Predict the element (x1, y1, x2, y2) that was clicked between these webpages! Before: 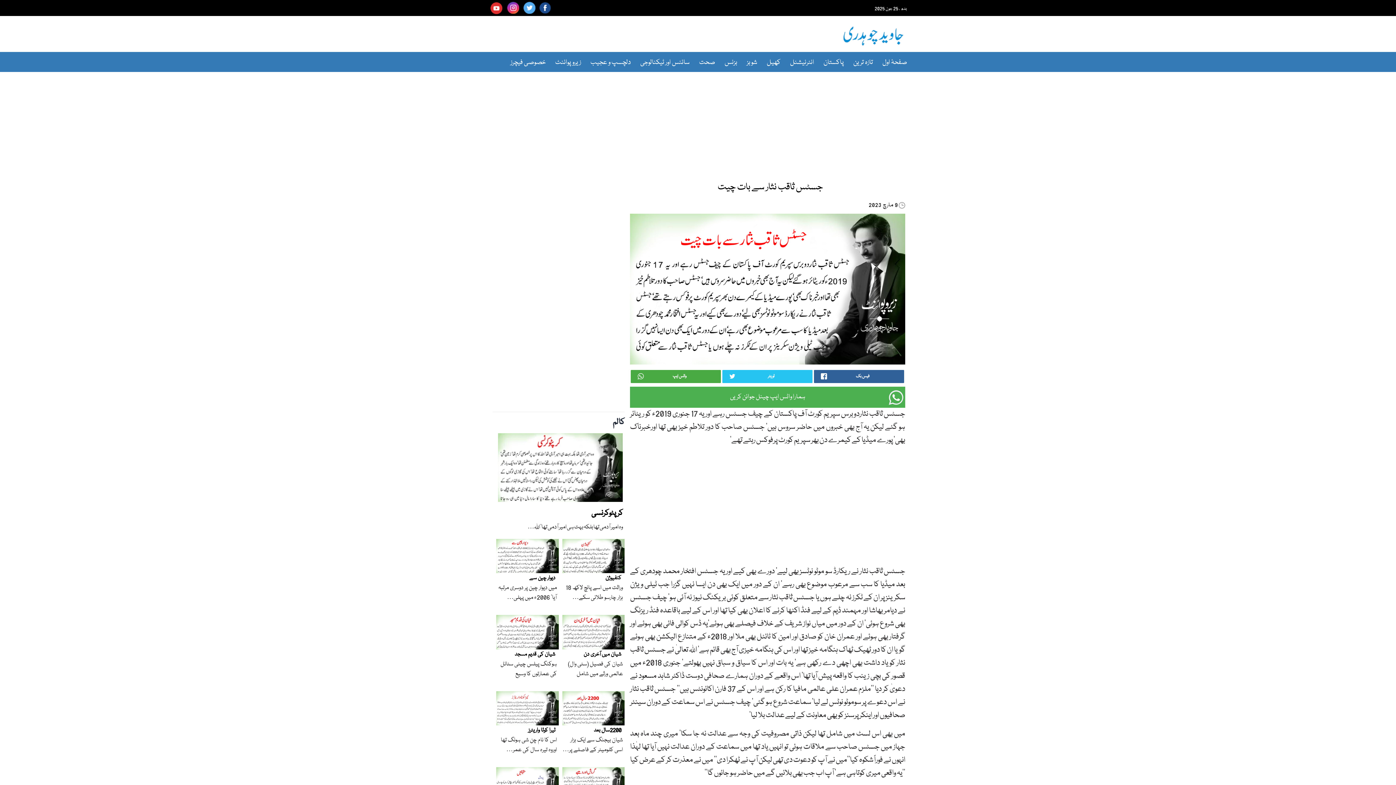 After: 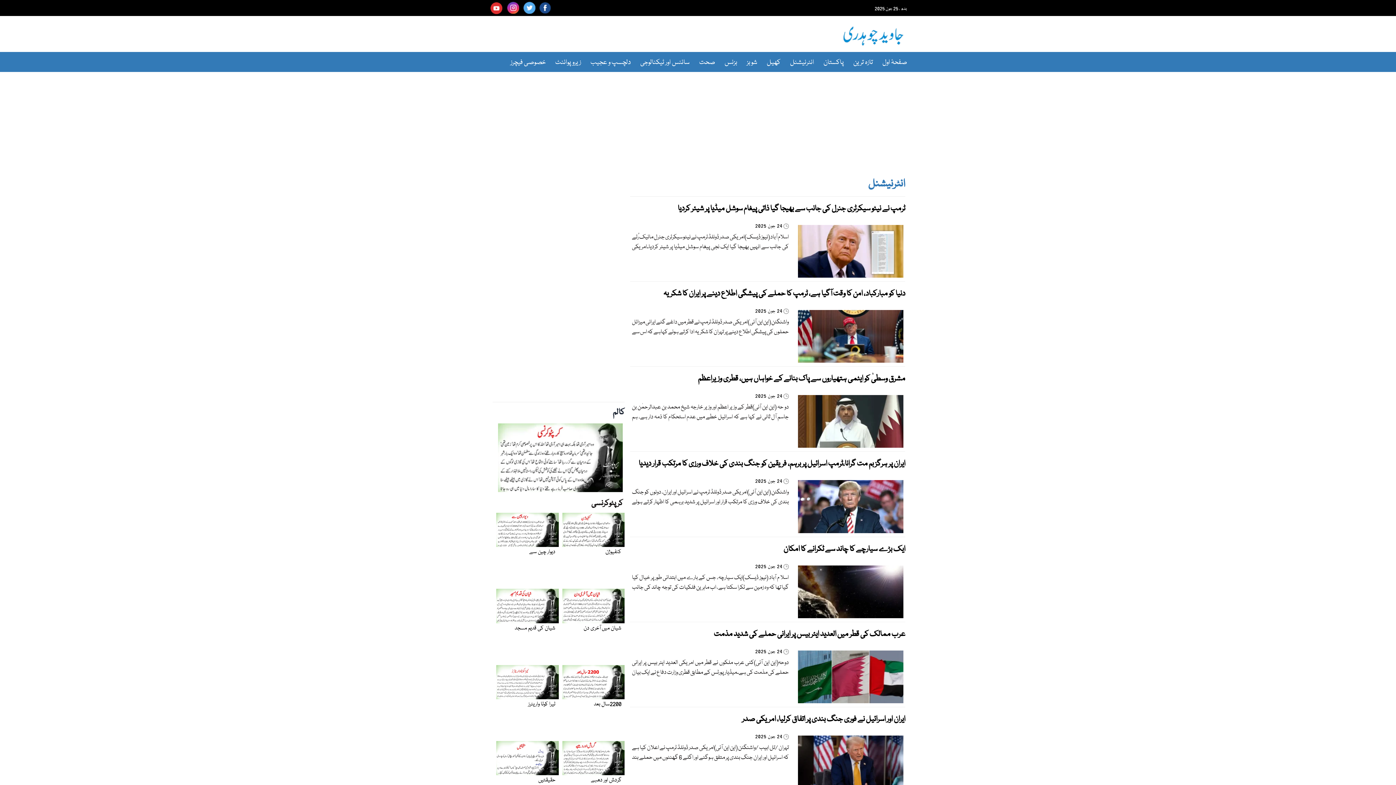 Action: bbox: (785, 55, 818, 69) label: انٹرنیشنل